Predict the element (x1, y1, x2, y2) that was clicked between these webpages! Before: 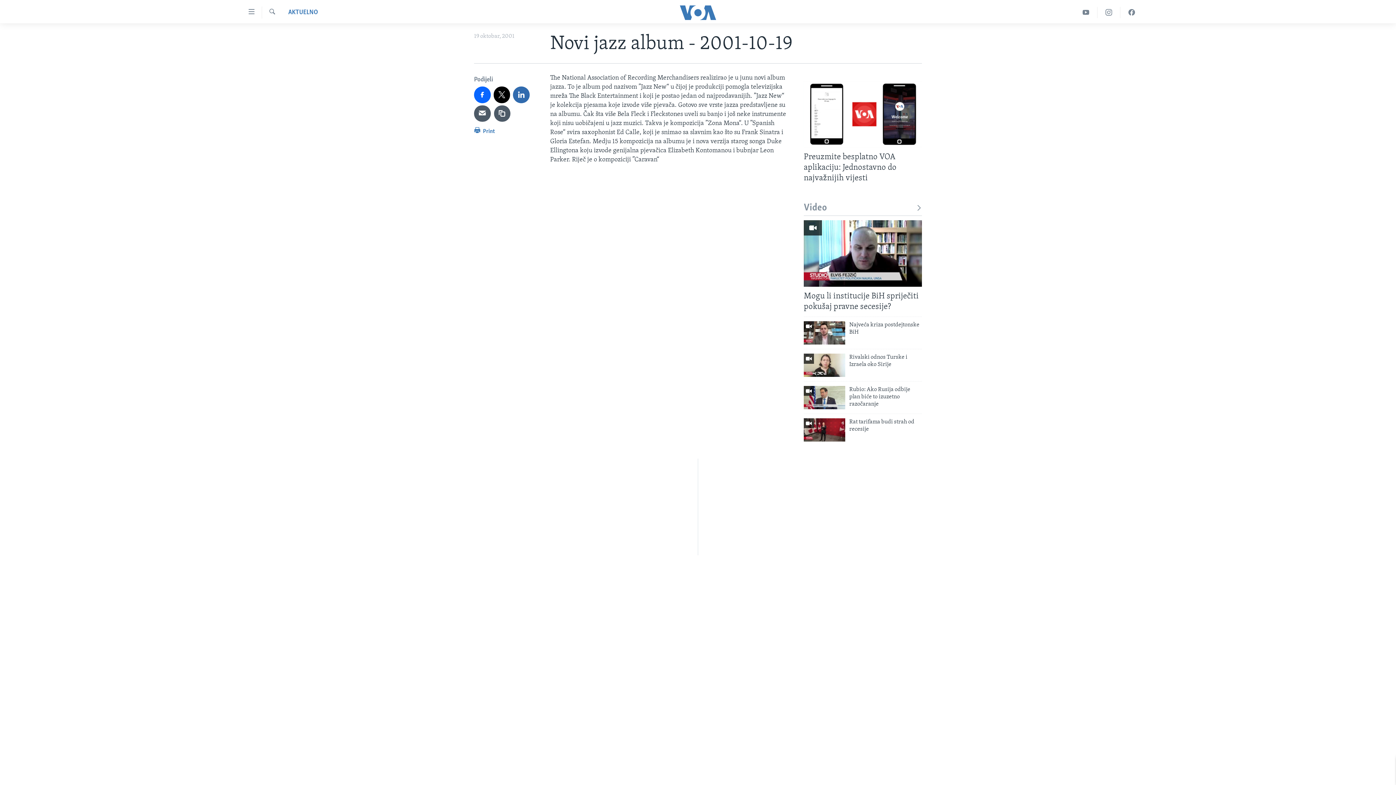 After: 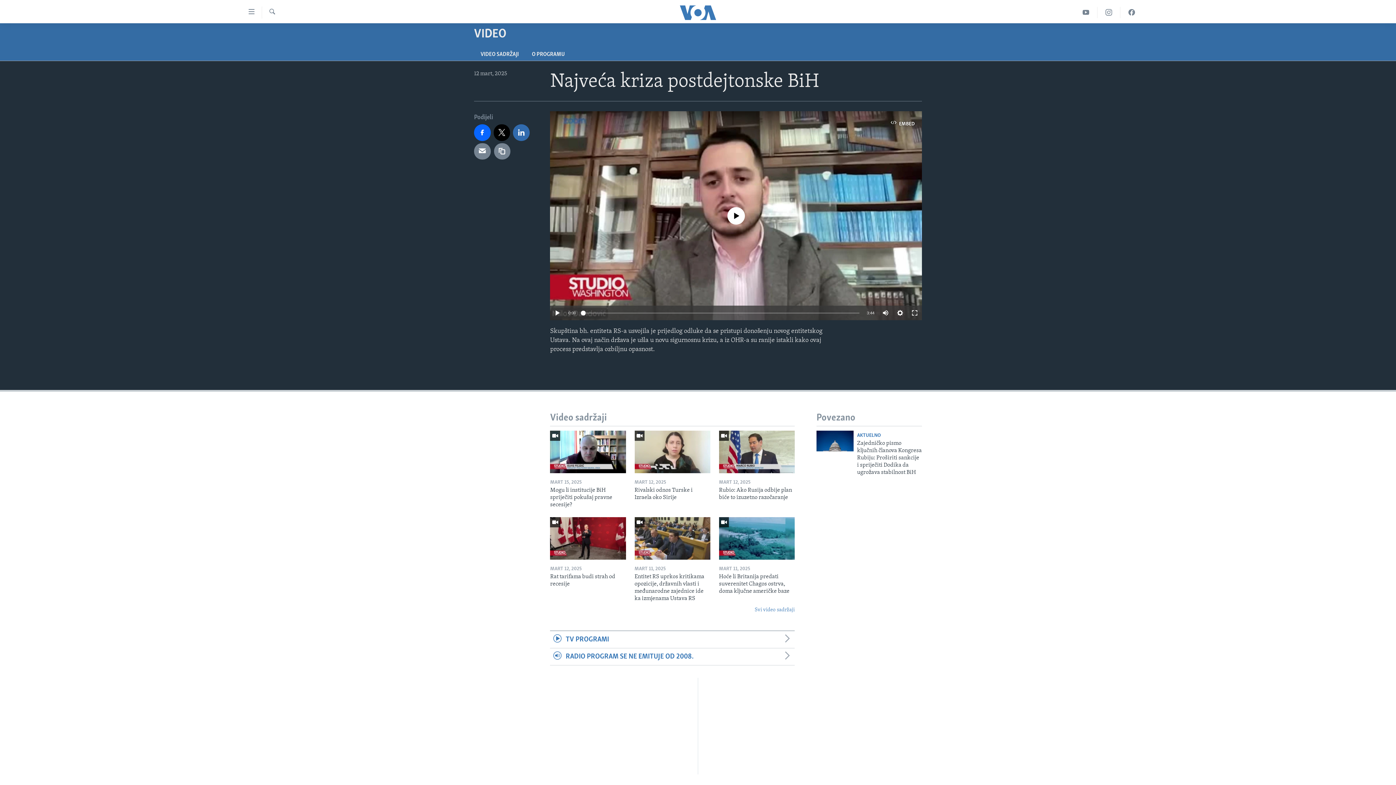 Action: bbox: (804, 321, 845, 344)